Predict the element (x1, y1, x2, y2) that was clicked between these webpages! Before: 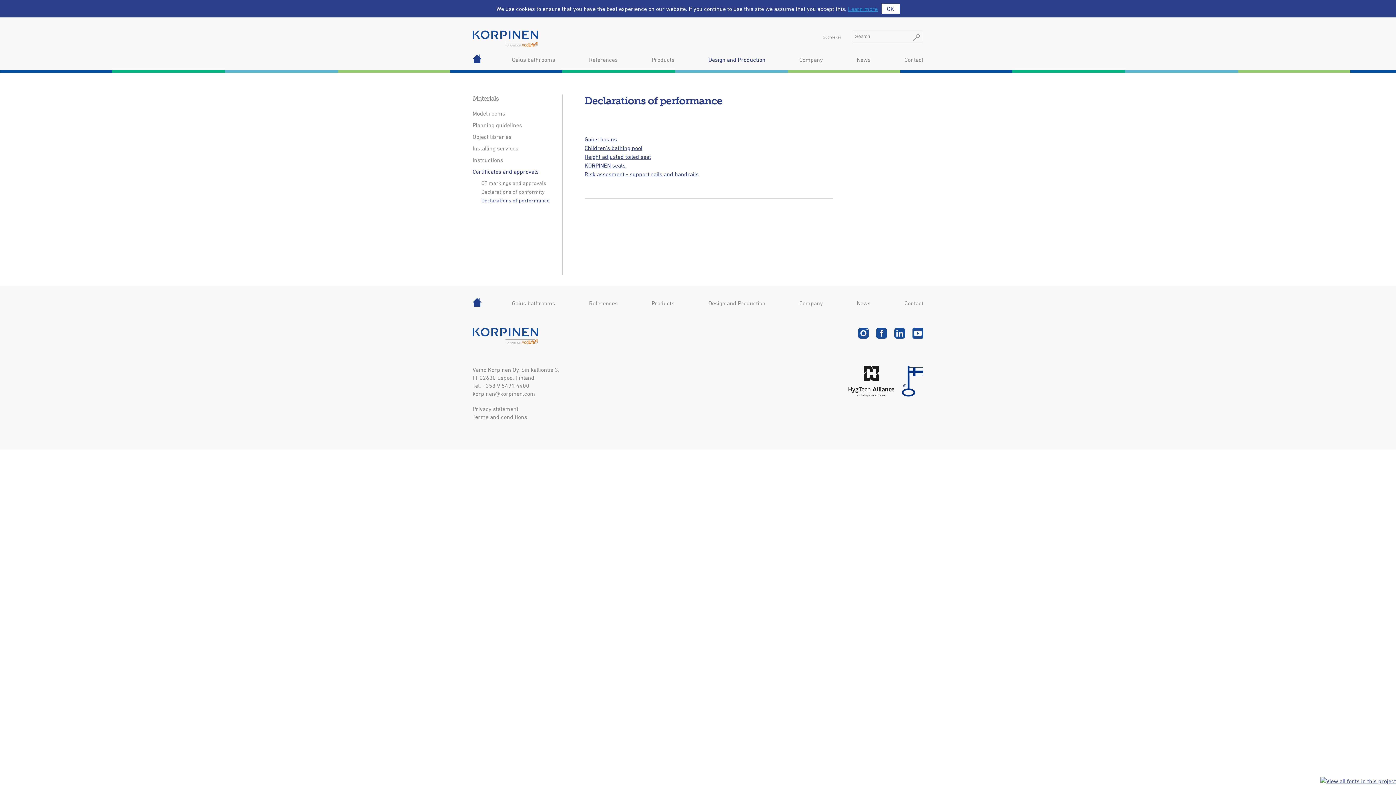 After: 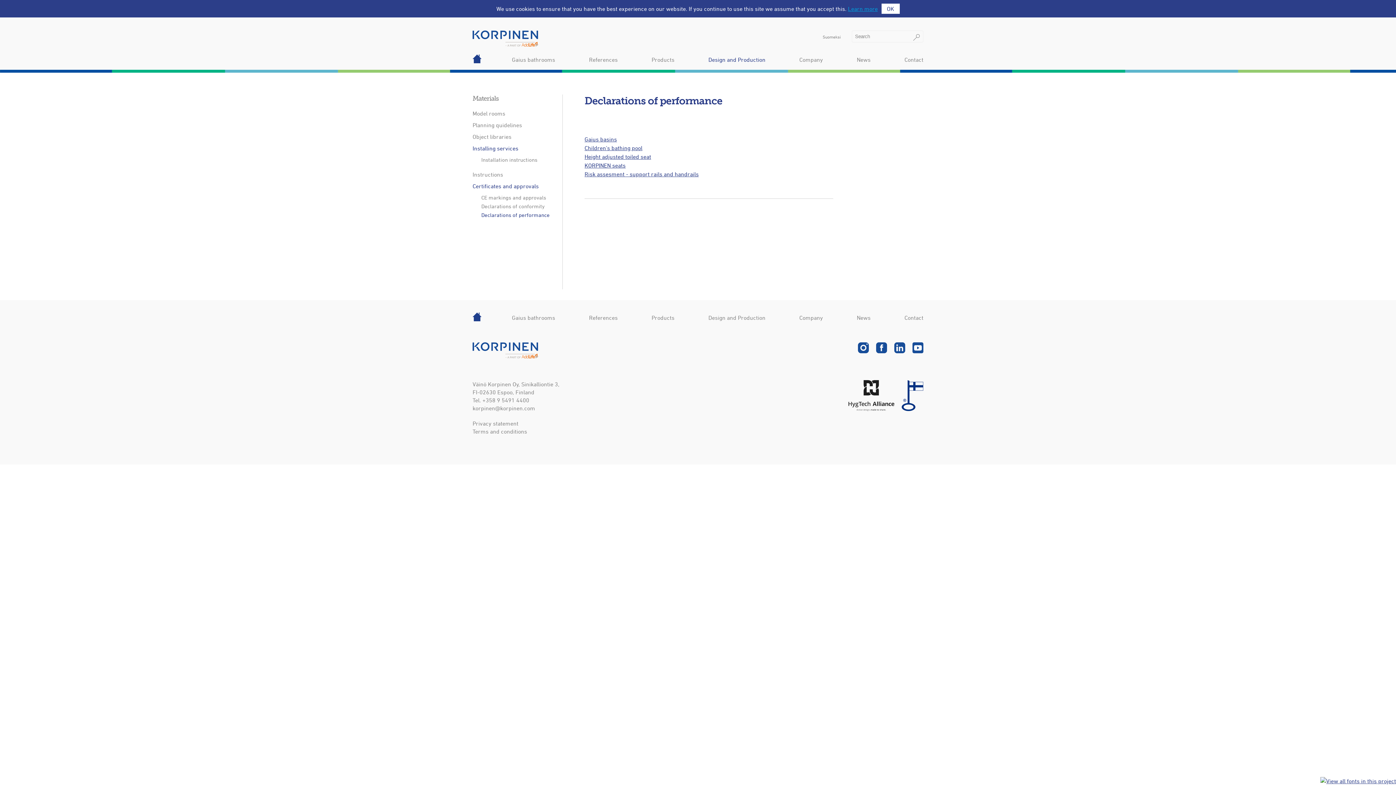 Action: bbox: (472, 144, 555, 152) label: Installing services